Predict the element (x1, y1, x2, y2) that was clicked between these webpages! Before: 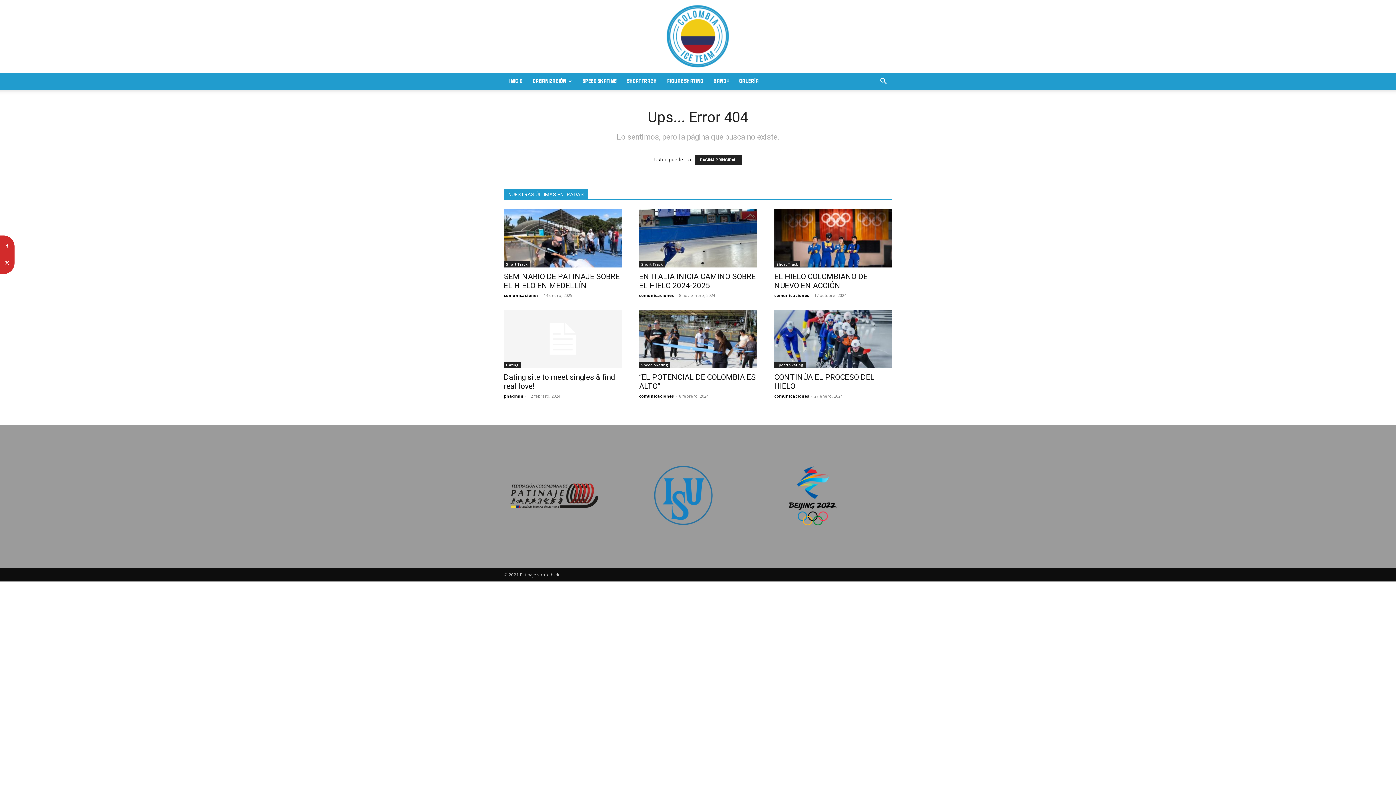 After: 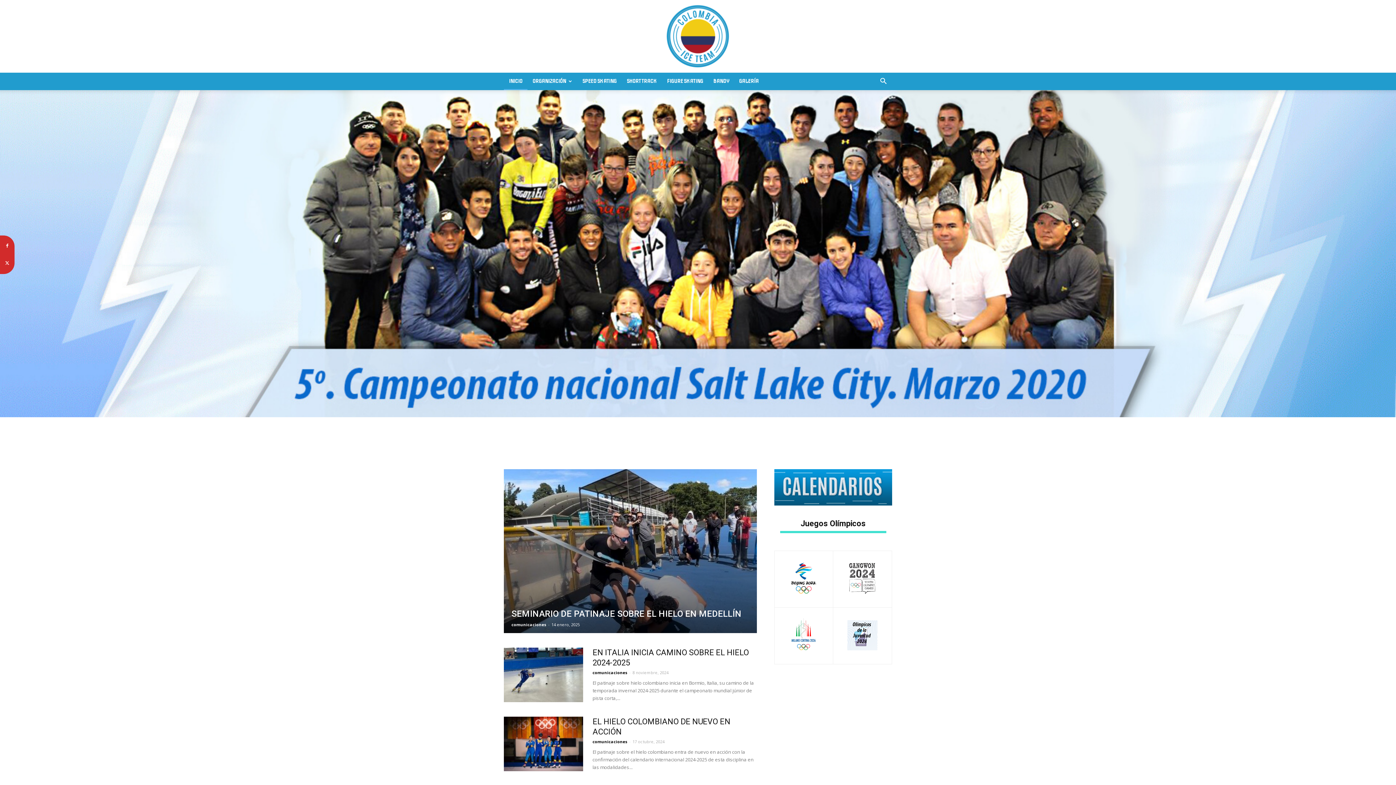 Action: label: Patinaje Sobre Hielo Colombia bbox: (661, 0, 734, 72)